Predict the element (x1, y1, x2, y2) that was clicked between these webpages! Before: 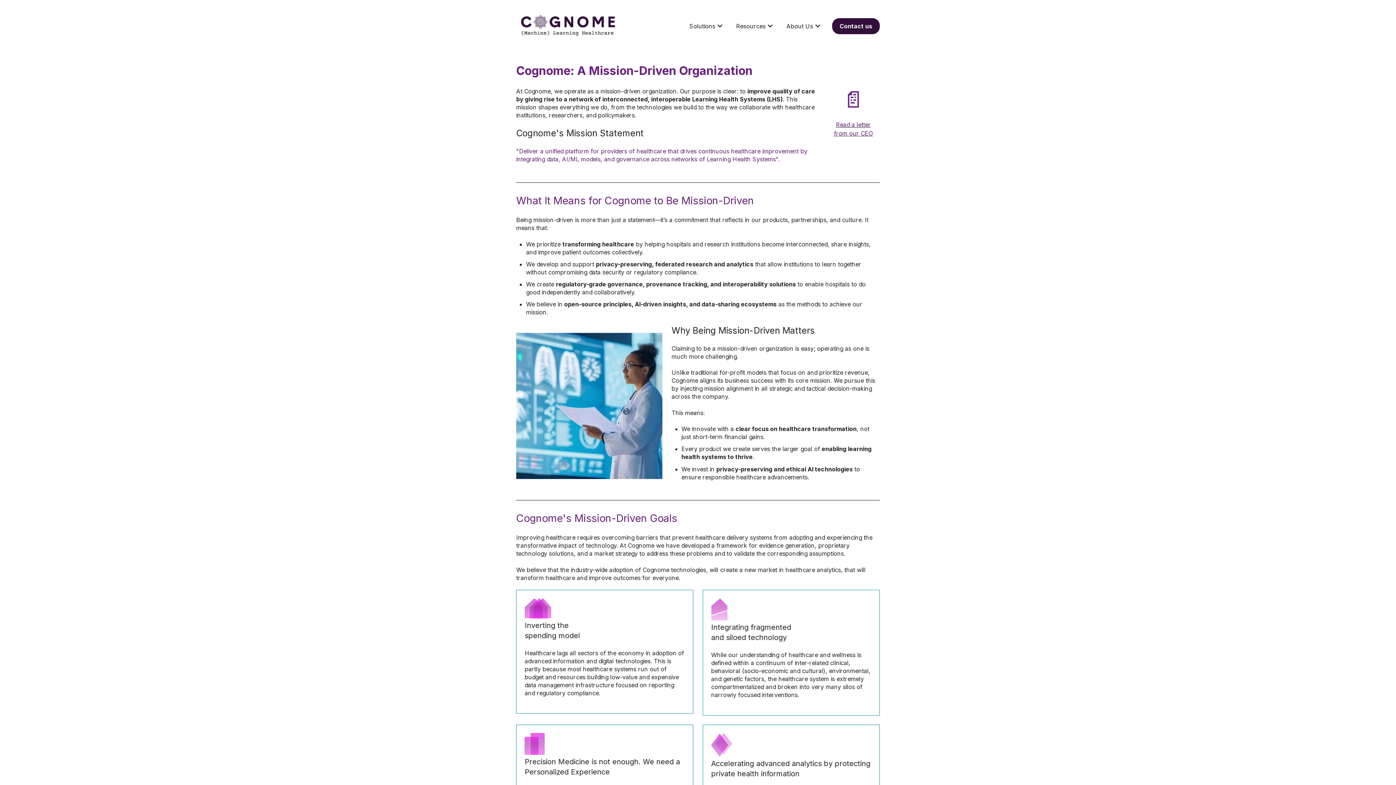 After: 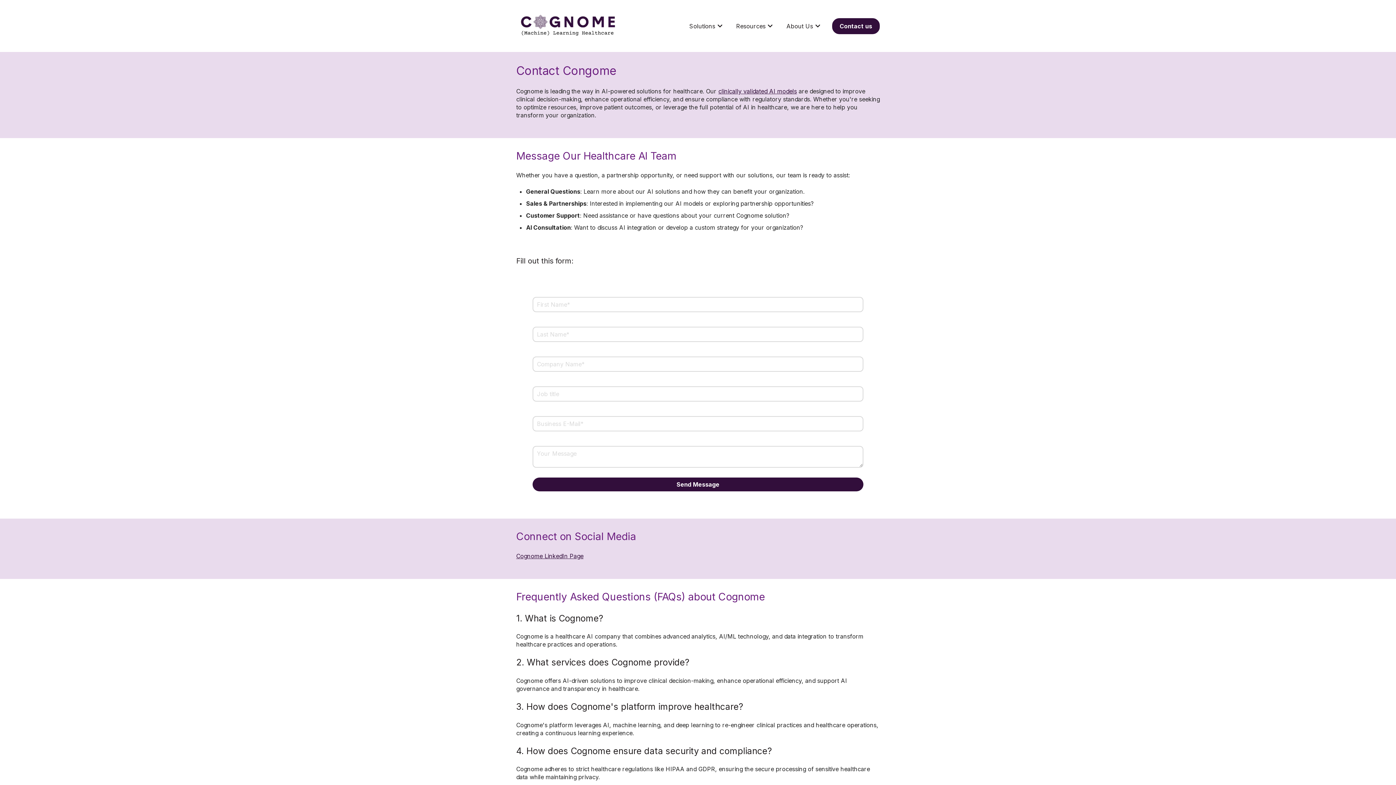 Action: bbox: (832, 18, 880, 34) label: Contact us